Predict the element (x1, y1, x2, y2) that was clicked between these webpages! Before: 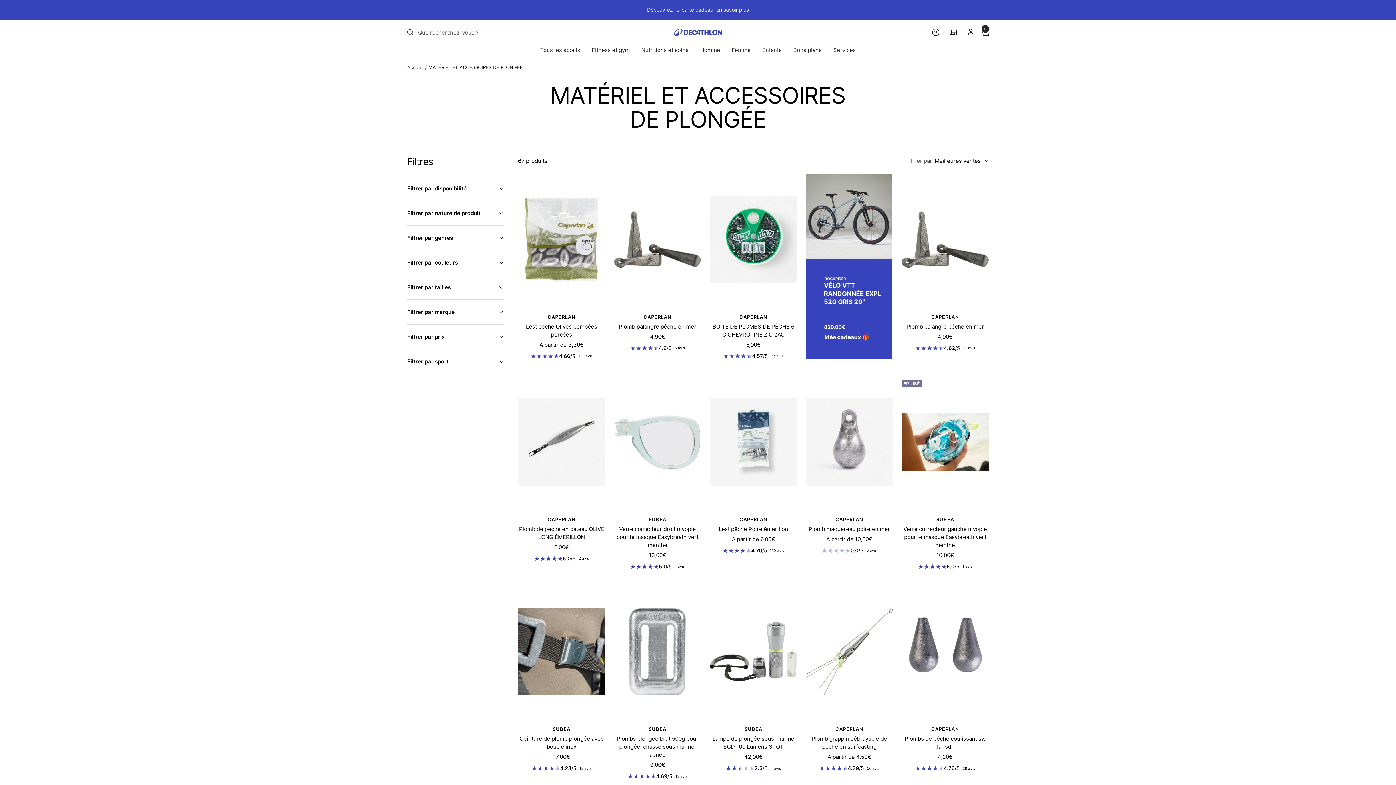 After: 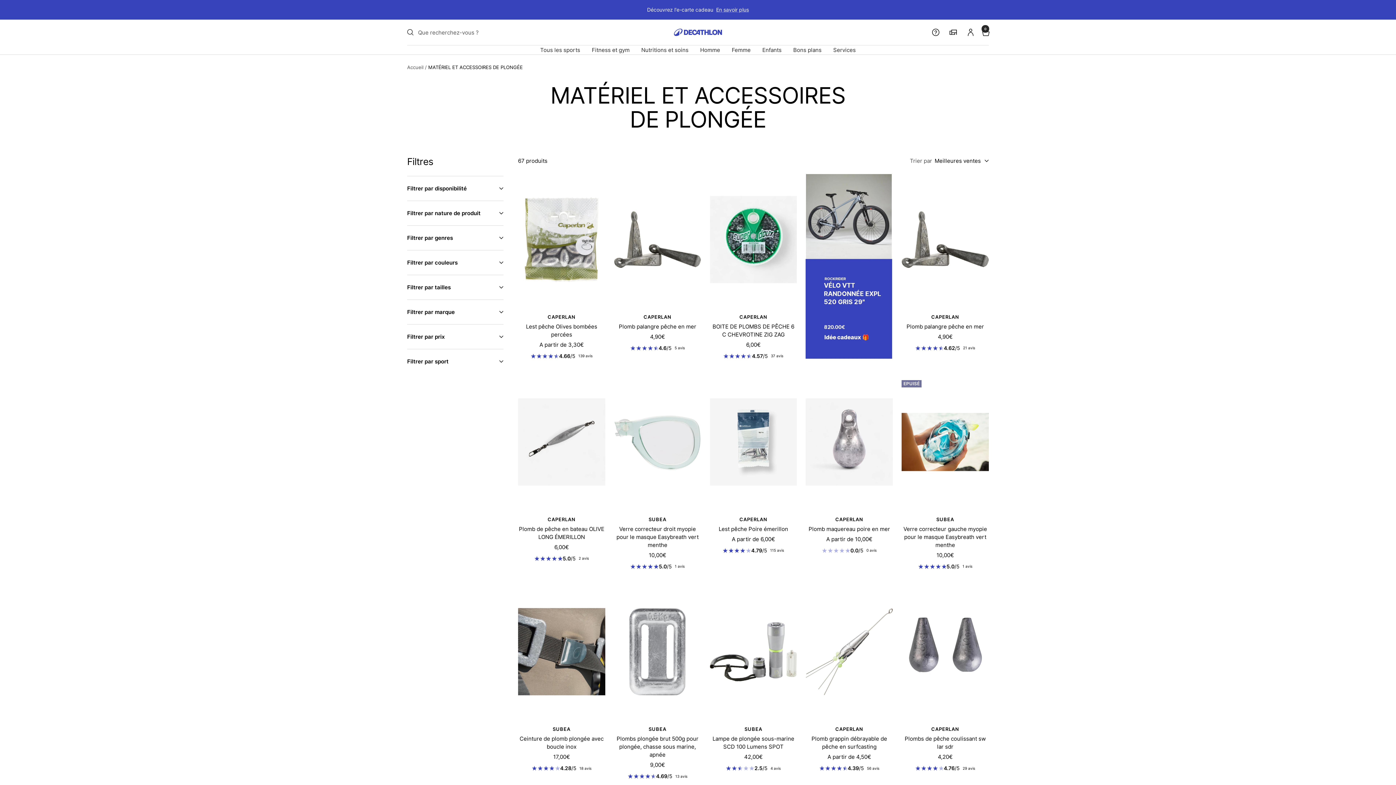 Action: bbox: (805, 174, 893, 359)